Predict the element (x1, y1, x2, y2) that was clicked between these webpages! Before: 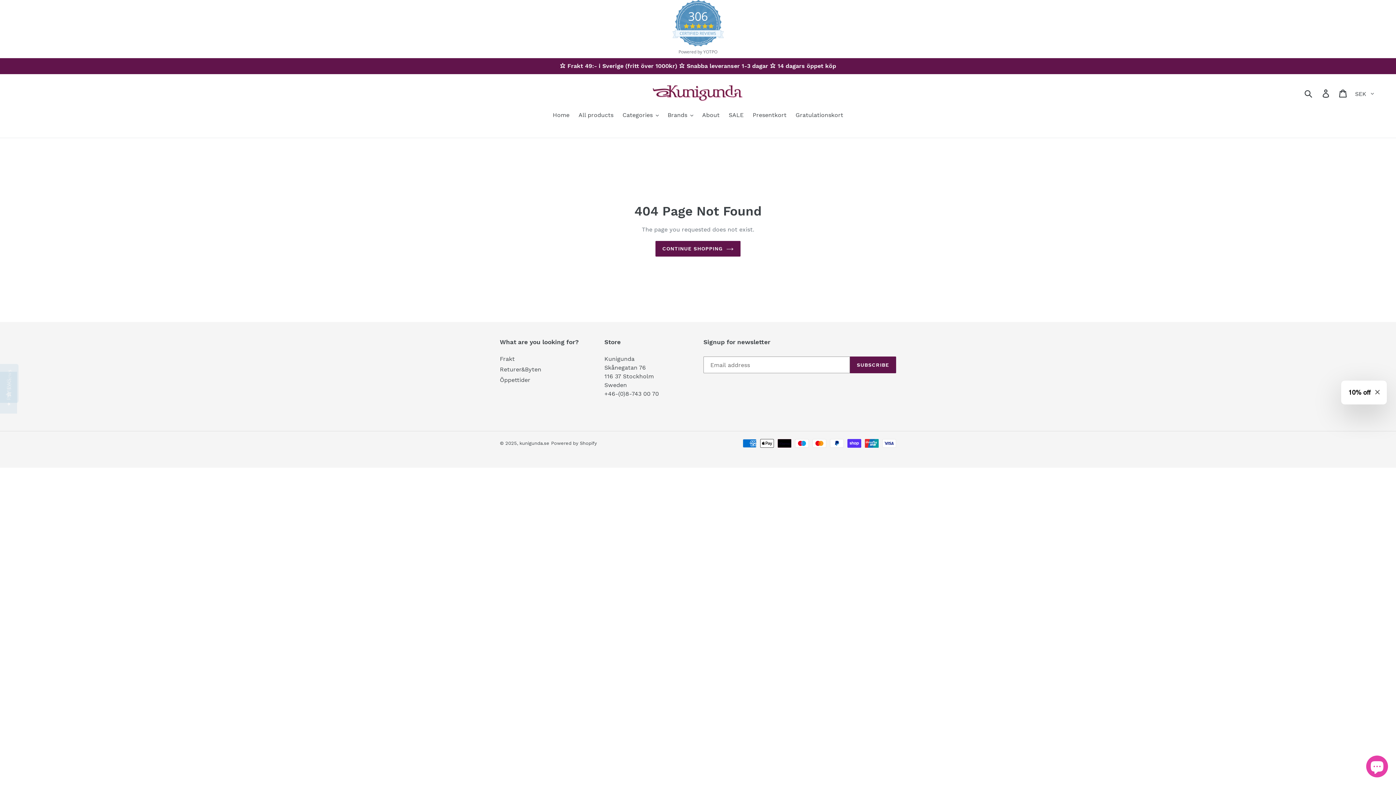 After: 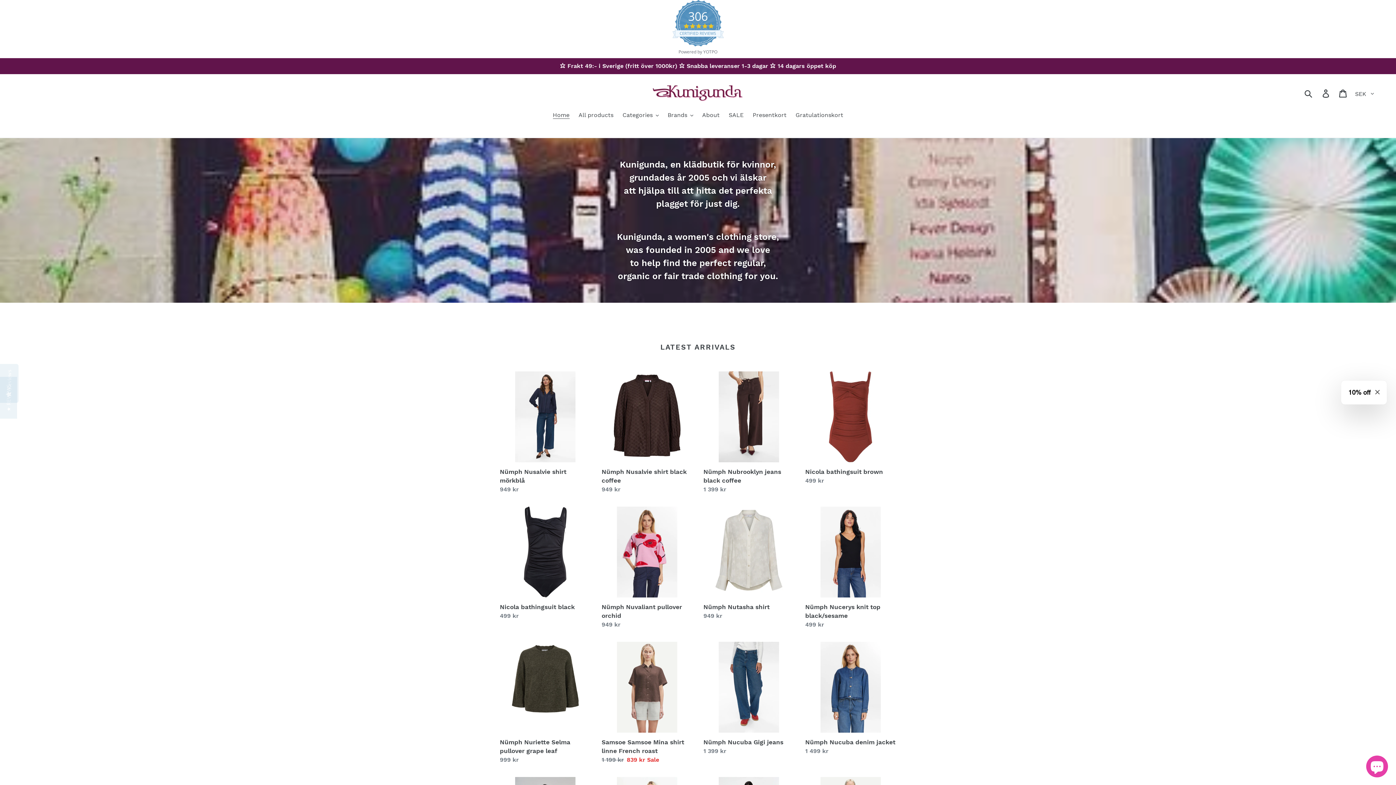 Action: bbox: (652, 85, 743, 101)